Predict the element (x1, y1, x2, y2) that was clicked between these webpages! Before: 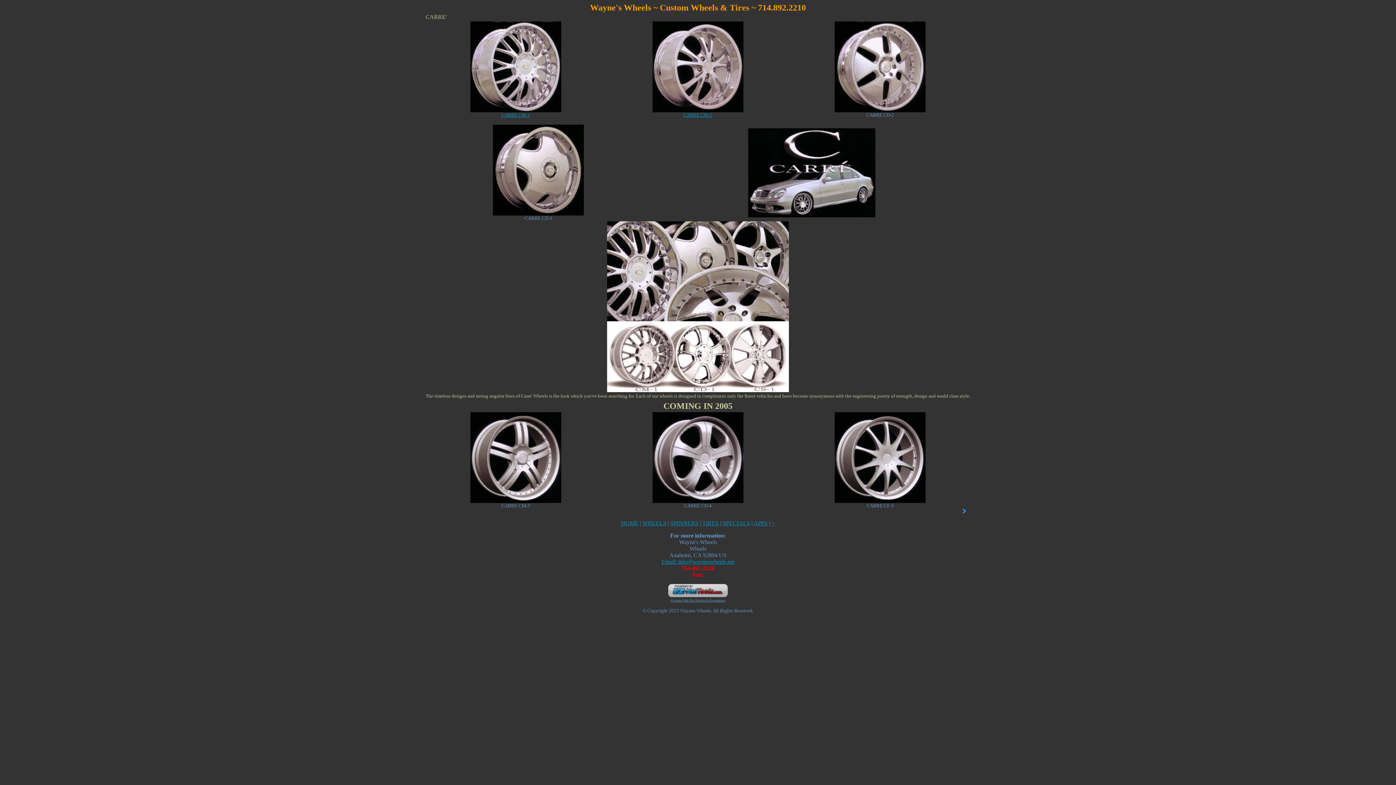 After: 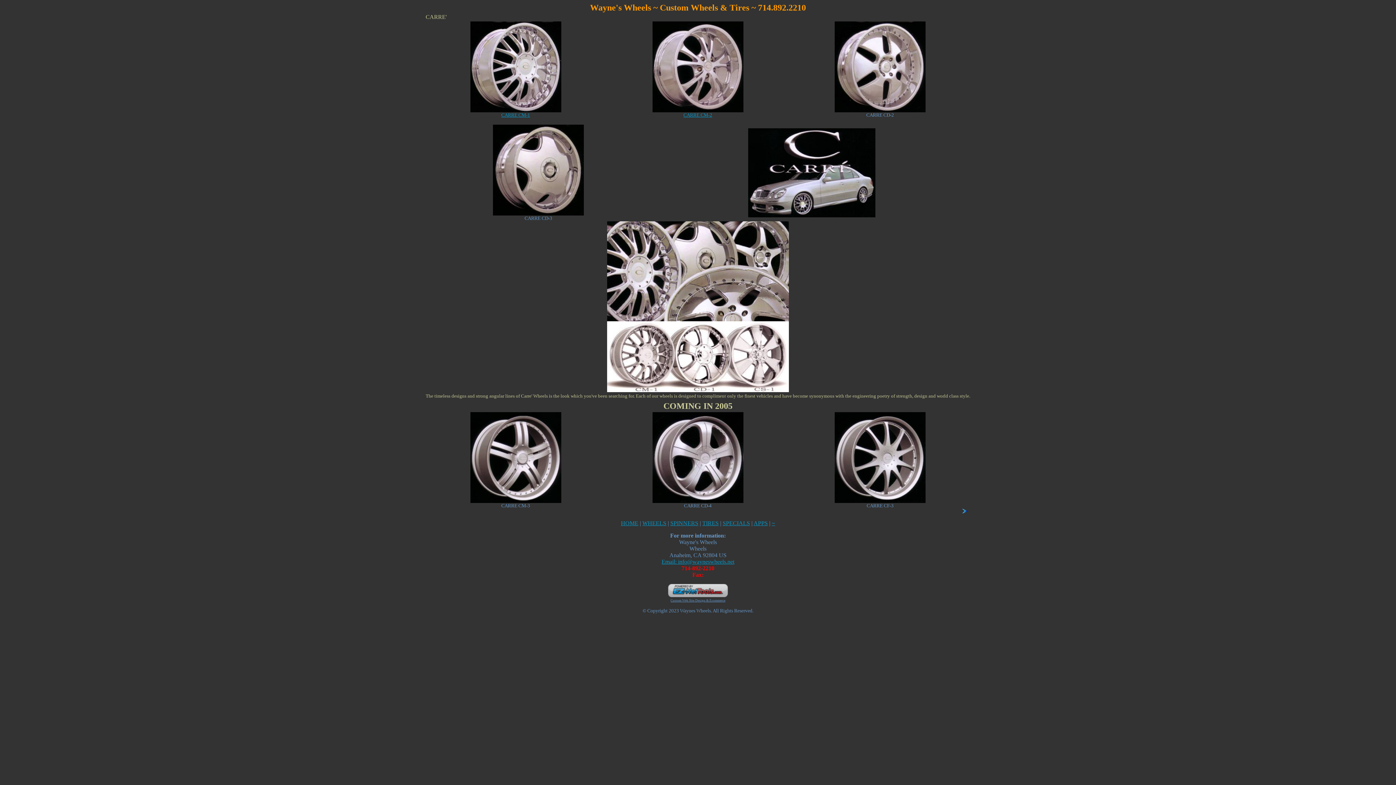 Action: bbox: (834, 498, 925, 508) label: 
CARRE CF-3